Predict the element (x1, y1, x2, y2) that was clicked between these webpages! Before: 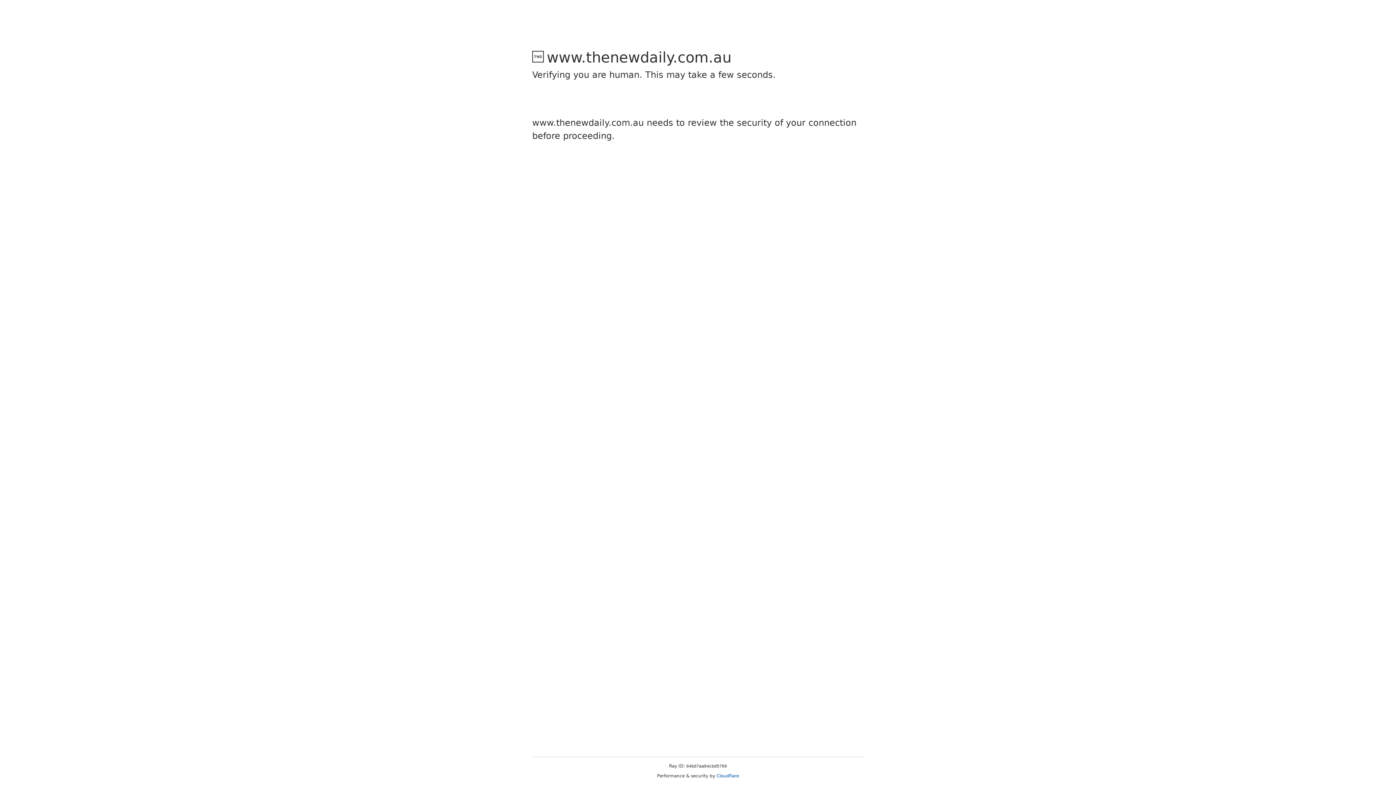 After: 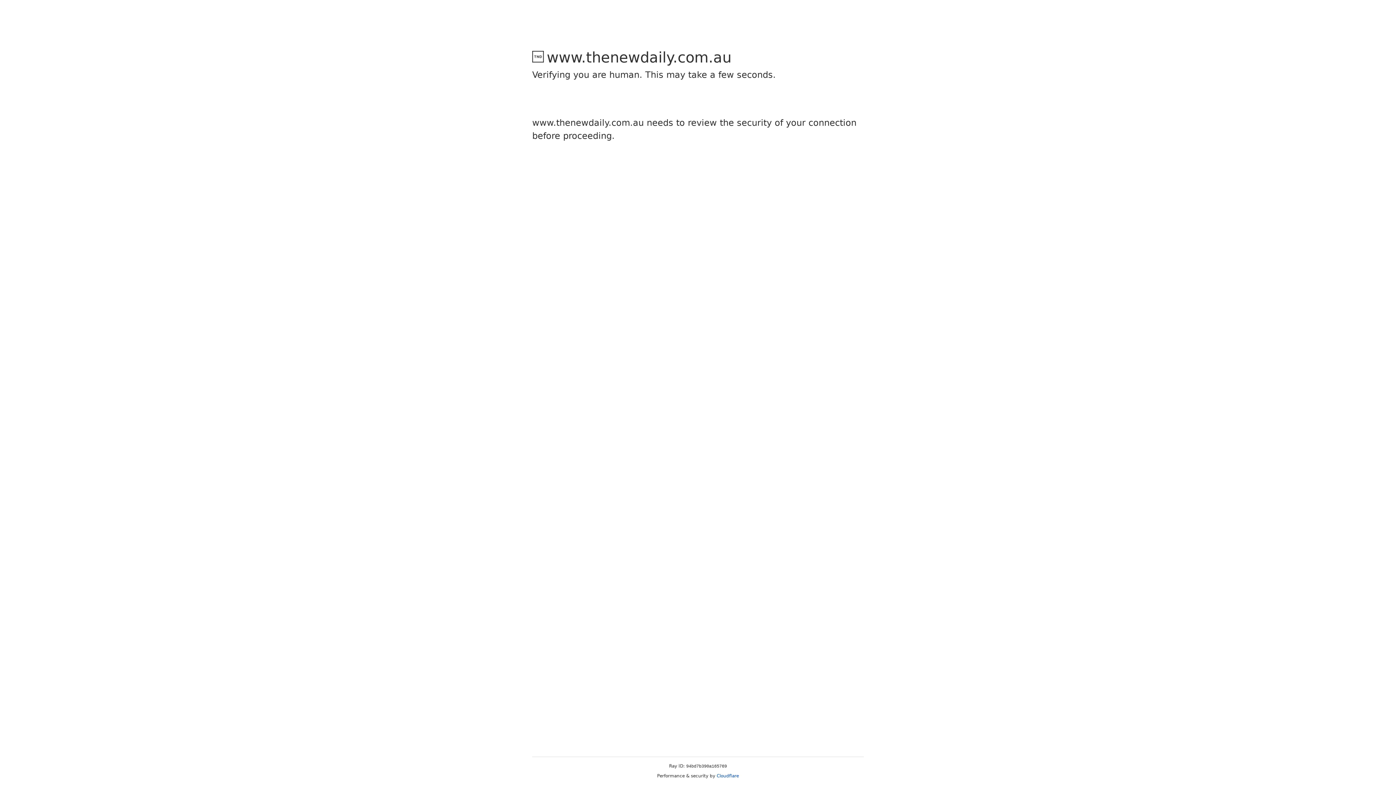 Action: bbox: (716, 773, 739, 778) label: Cloudflare